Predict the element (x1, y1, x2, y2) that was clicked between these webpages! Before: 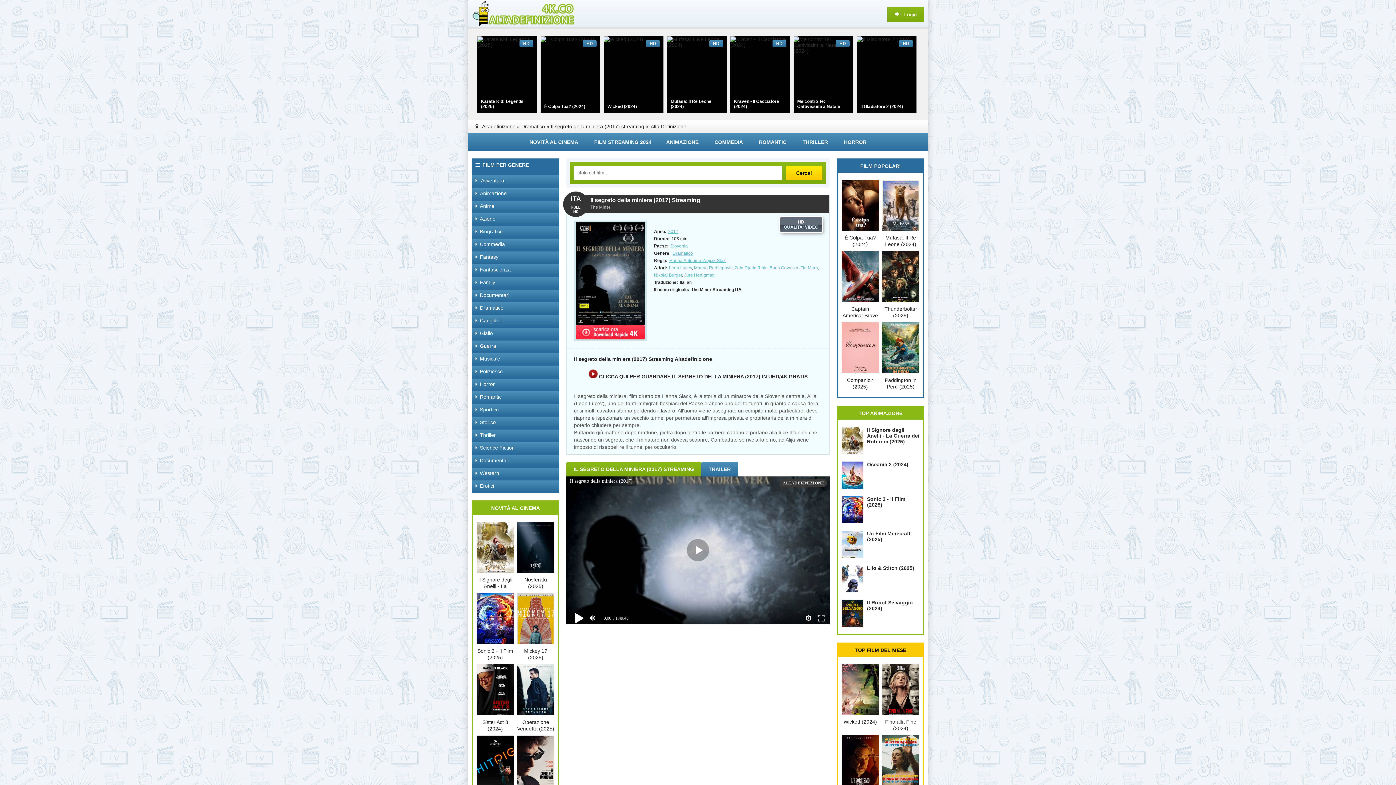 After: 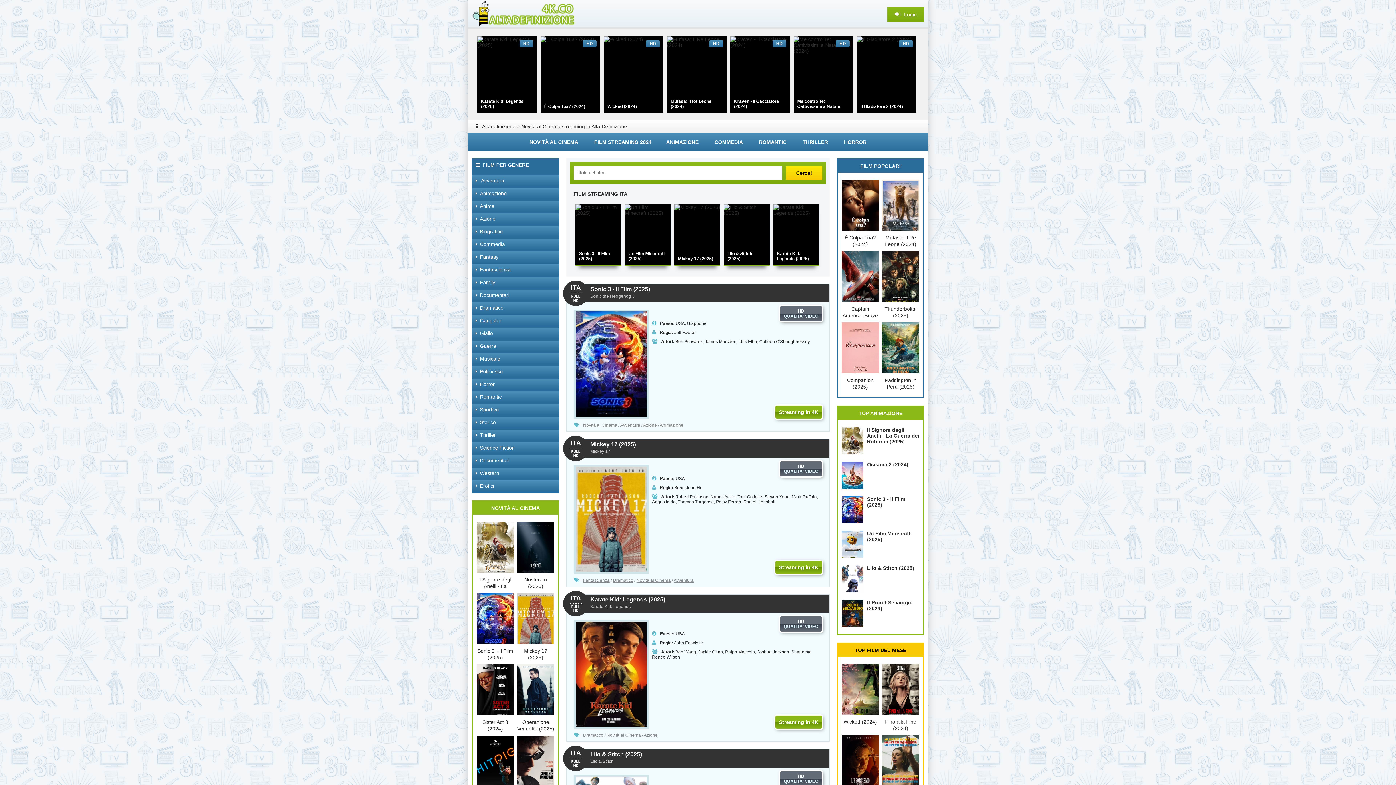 Action: label: NOVITÀ AL CINEMA bbox: (522, 133, 585, 151)